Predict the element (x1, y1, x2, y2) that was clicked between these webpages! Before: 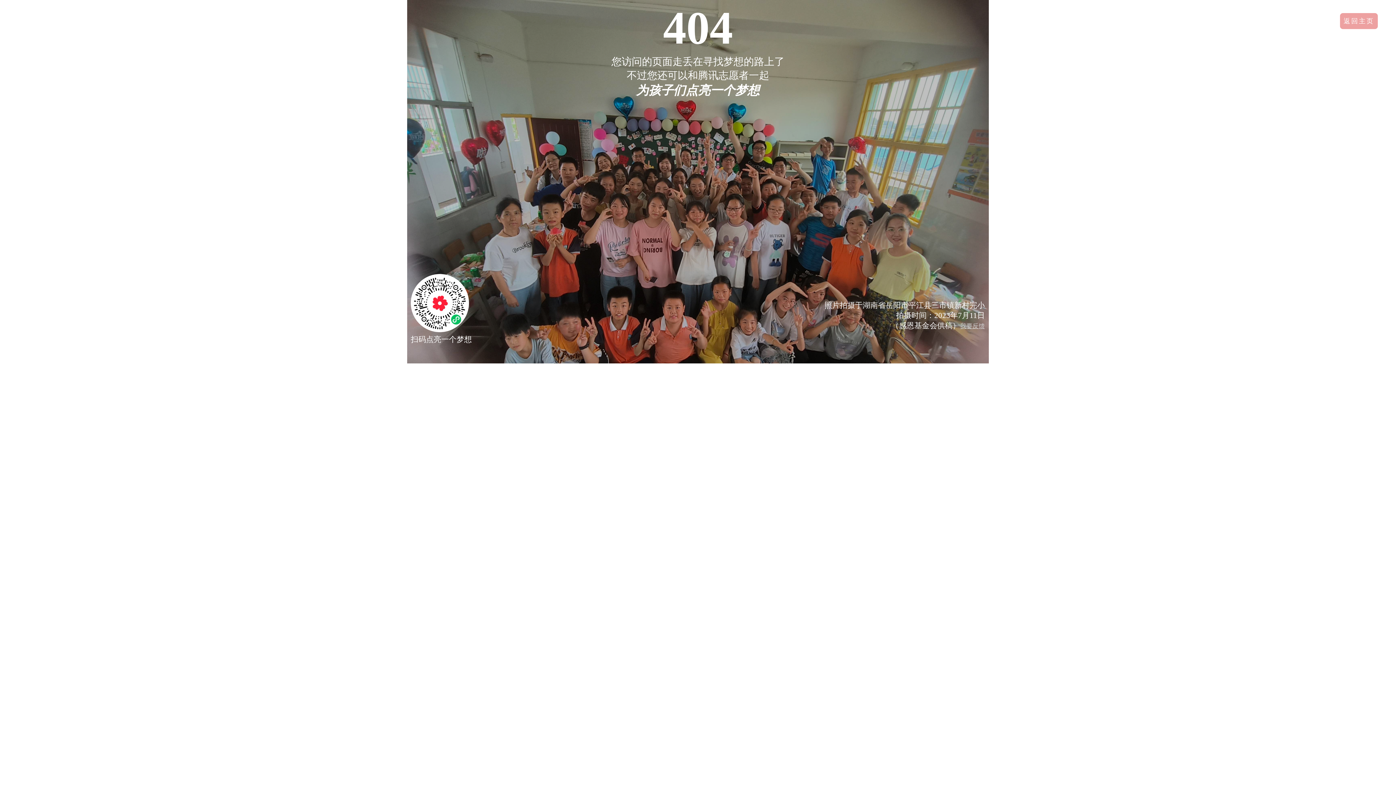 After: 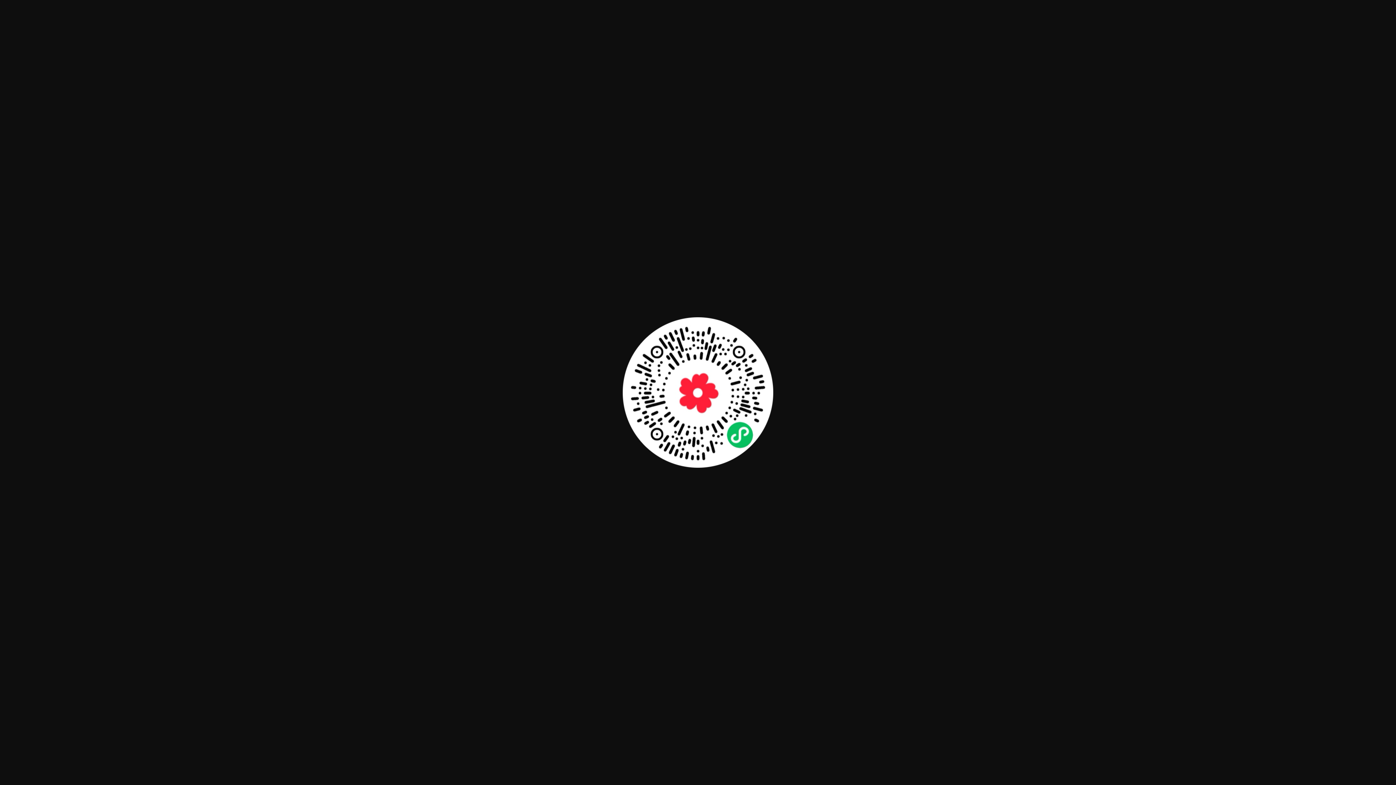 Action: bbox: (410, 325, 469, 334)